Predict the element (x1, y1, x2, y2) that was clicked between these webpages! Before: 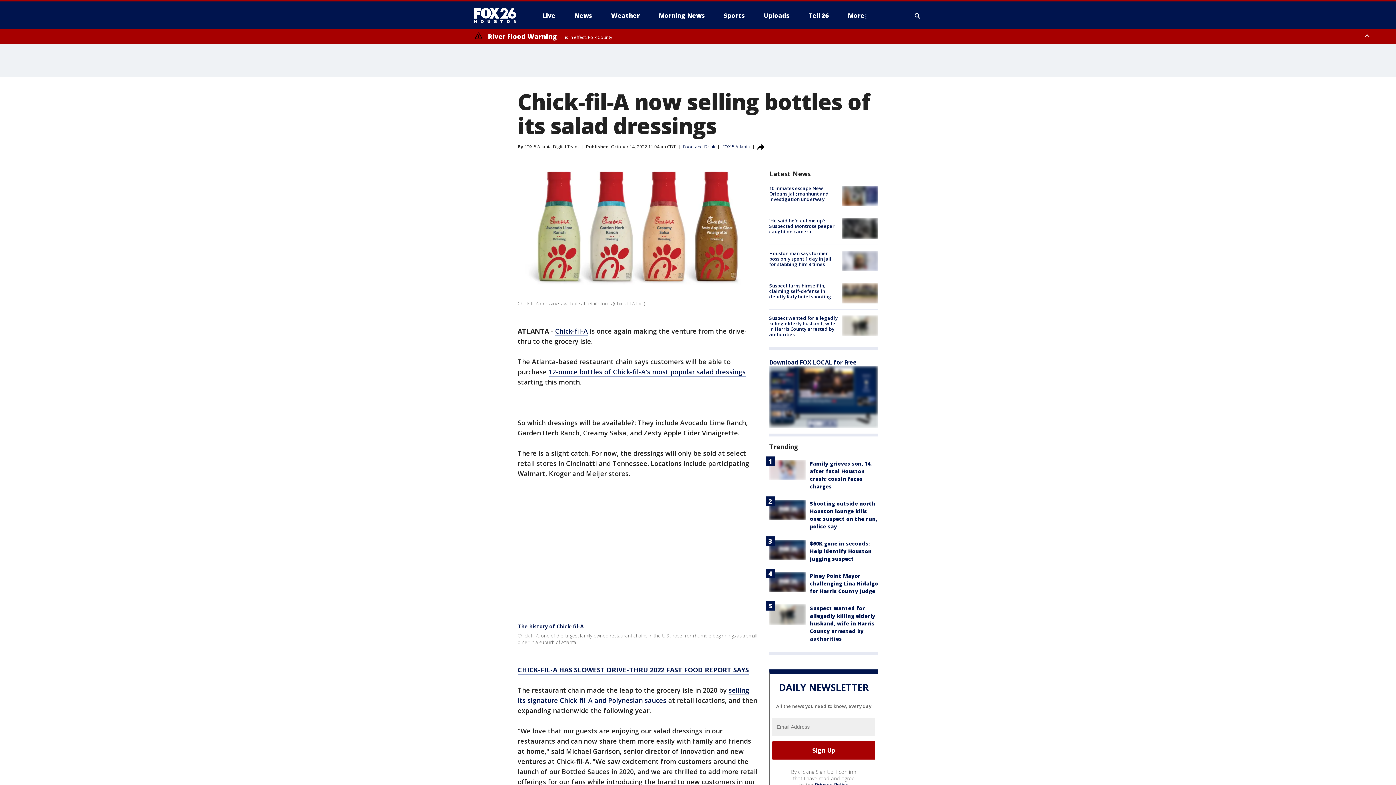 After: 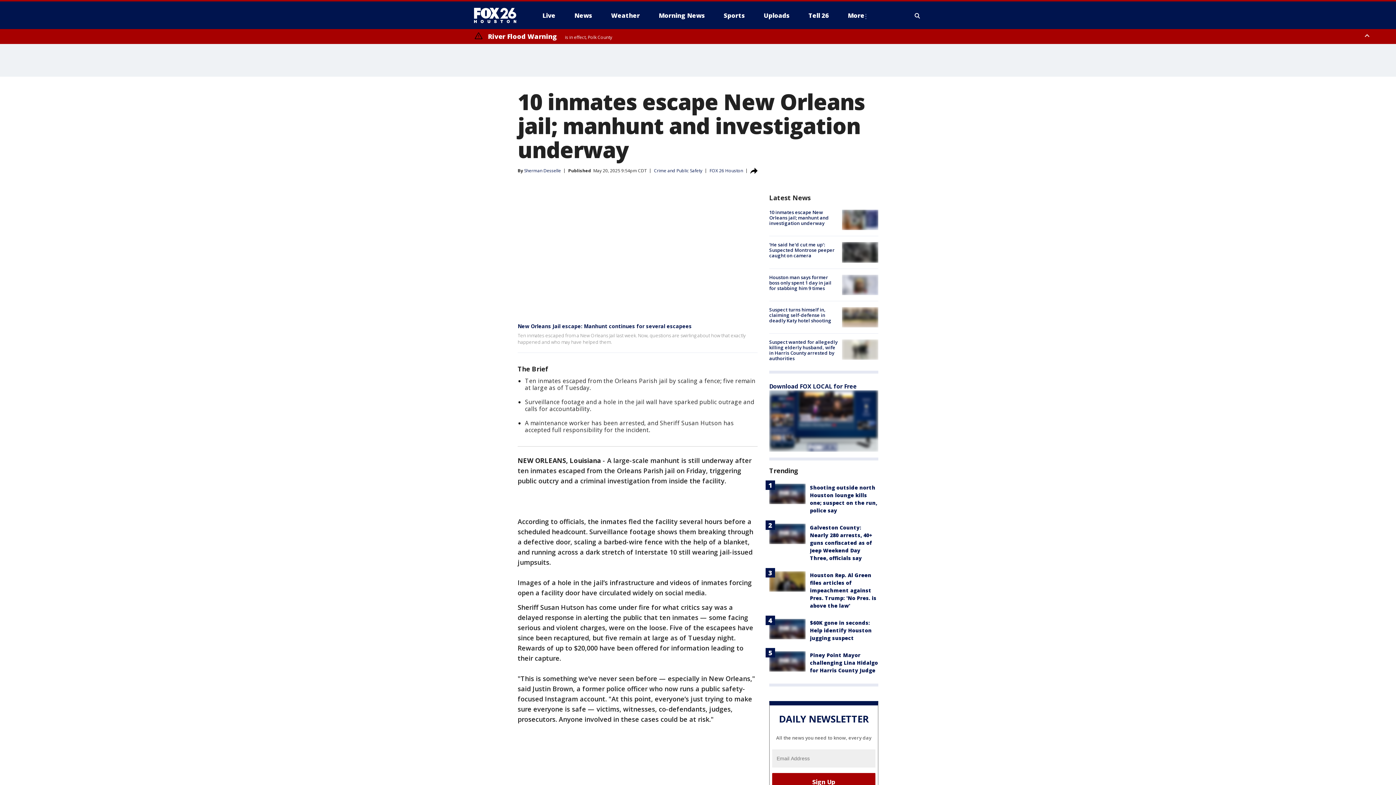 Action: bbox: (769, 185, 829, 202) label: 10 inmates escape New Orleans jail; manhunt and investigation underway